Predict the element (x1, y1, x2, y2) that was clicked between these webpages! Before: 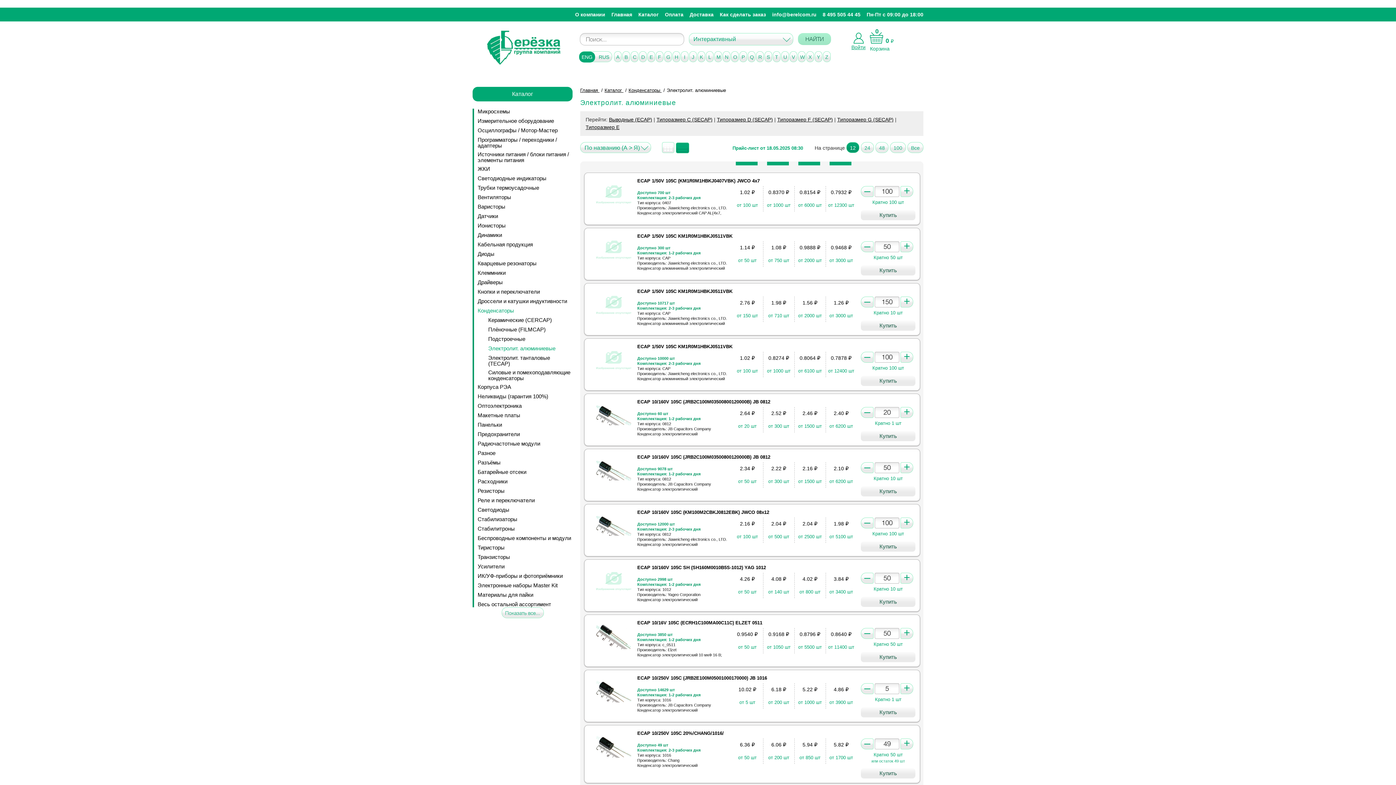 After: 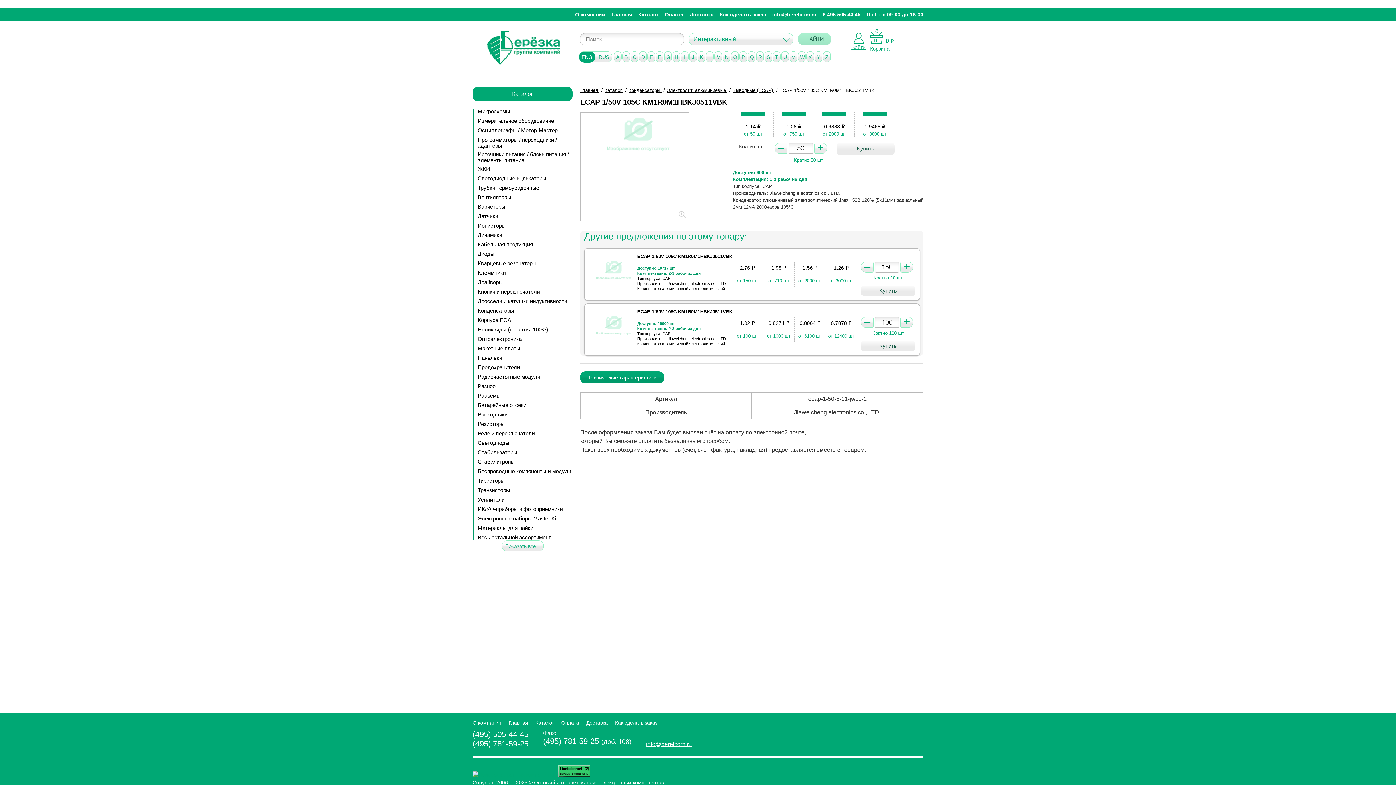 Action: bbox: (589, 232, 915, 239) label: ECAP 1/50V 105C KM1R0M1HBKJ0511VBK